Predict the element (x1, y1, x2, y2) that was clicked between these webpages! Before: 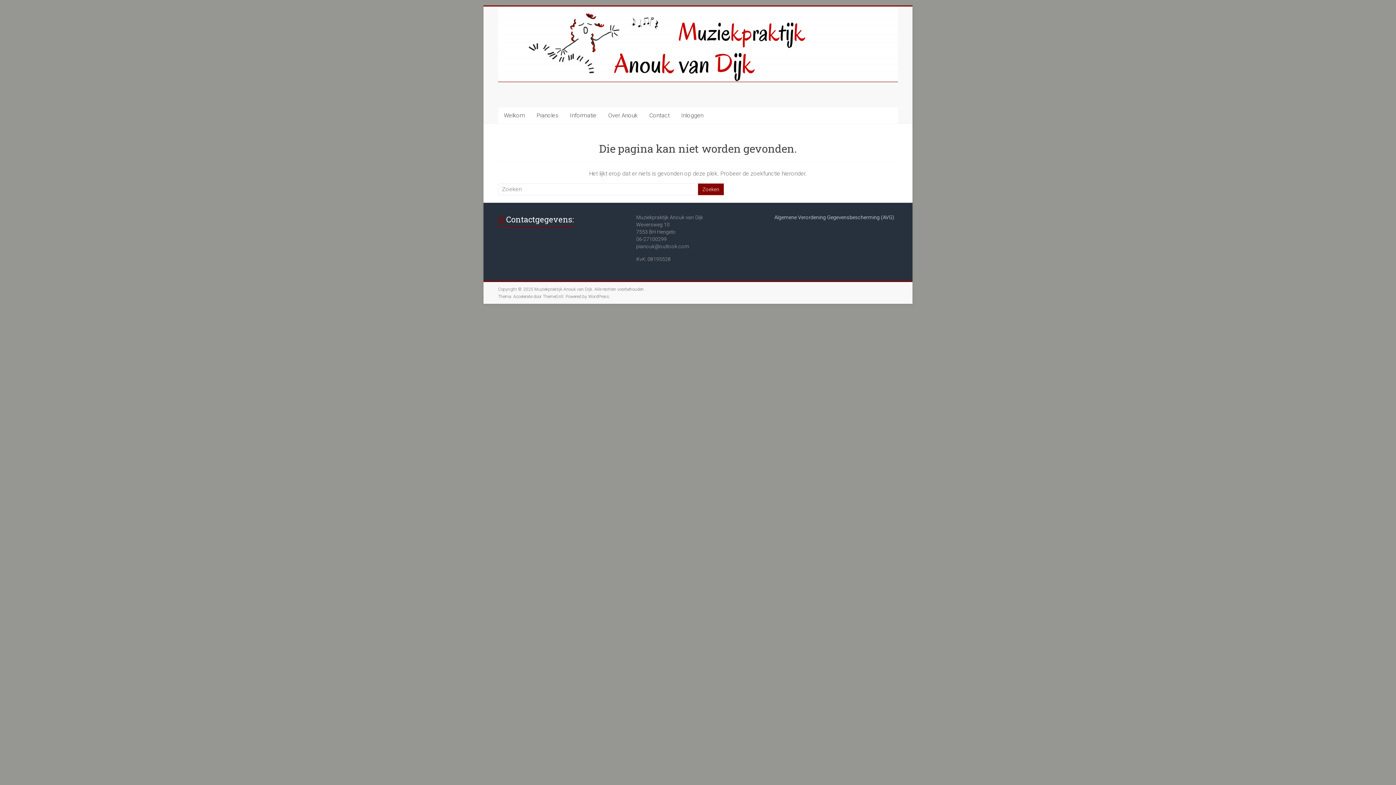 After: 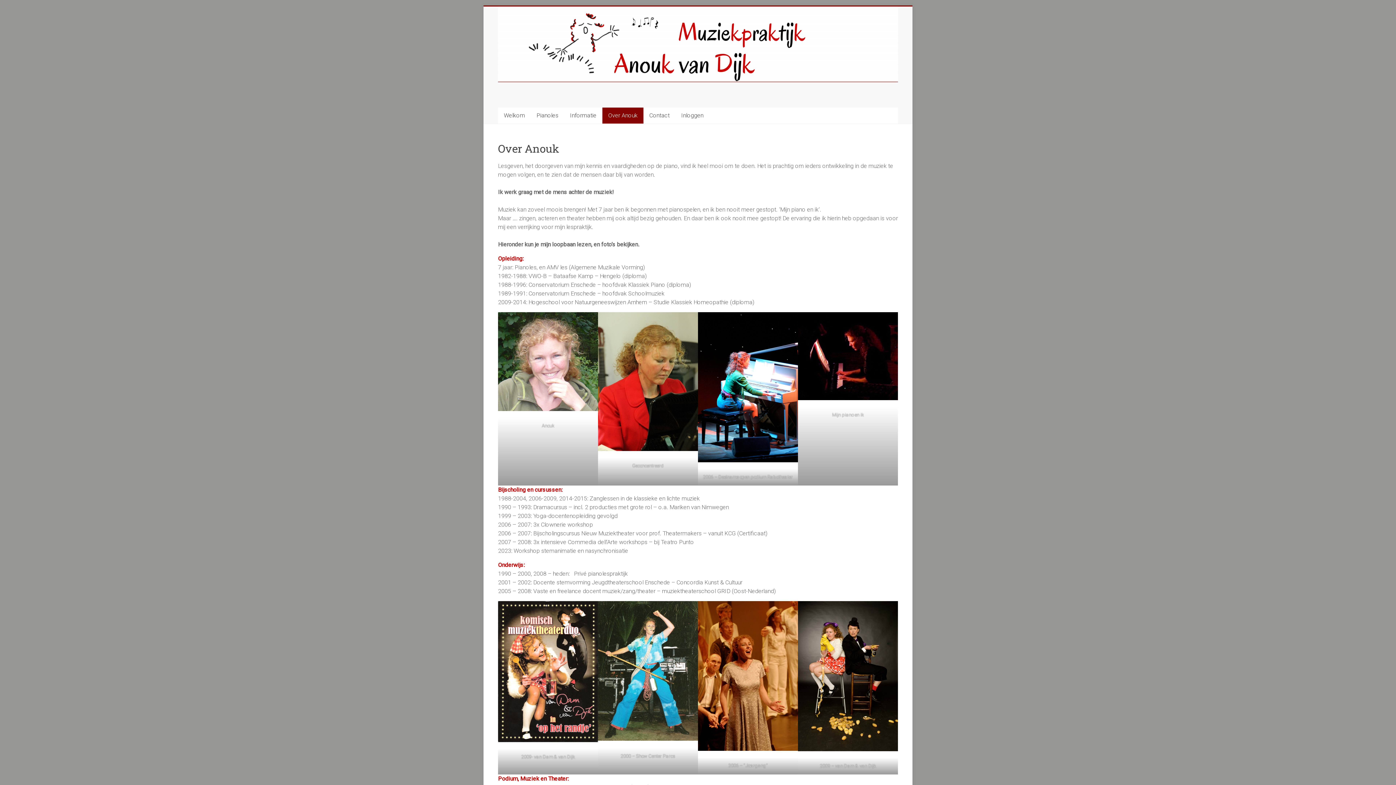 Action: bbox: (602, 107, 643, 123) label: Over Anouk